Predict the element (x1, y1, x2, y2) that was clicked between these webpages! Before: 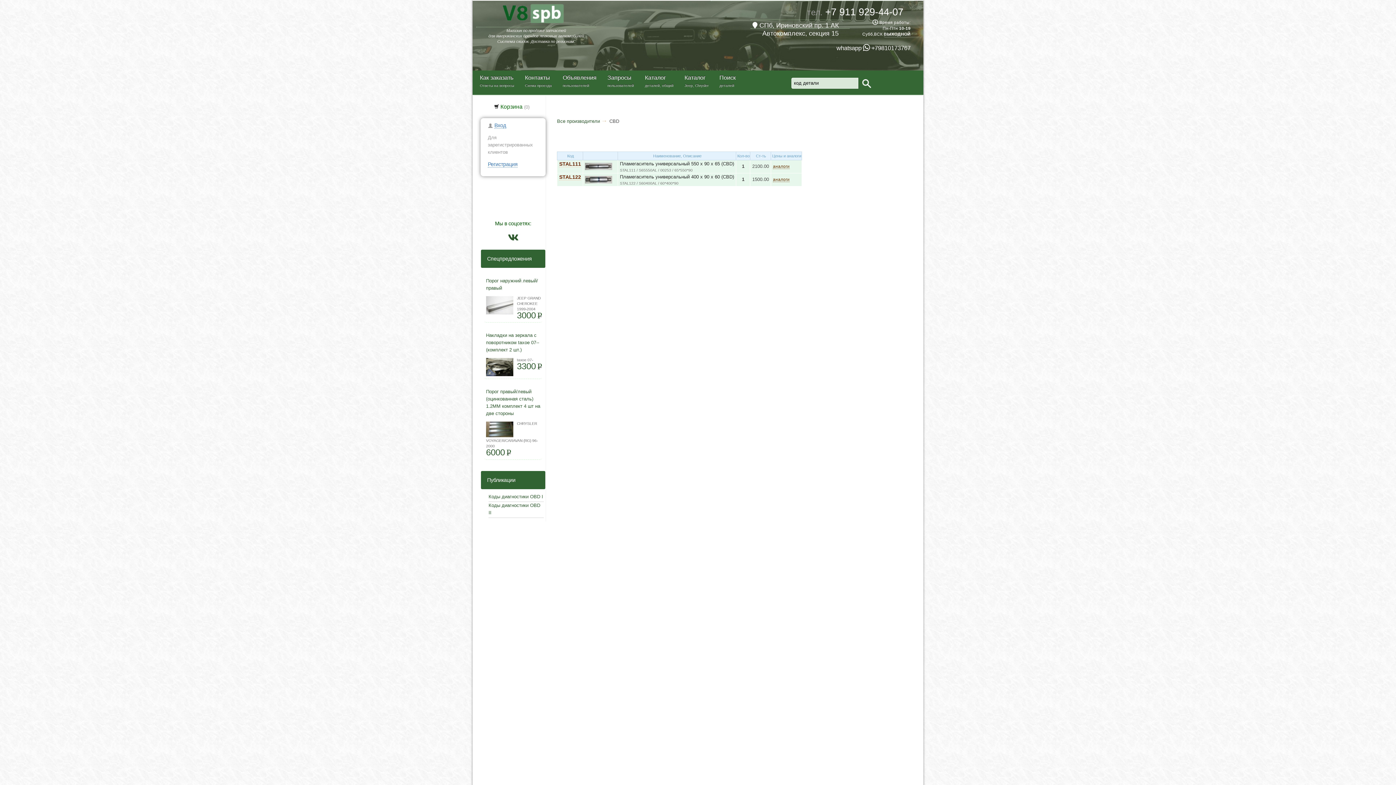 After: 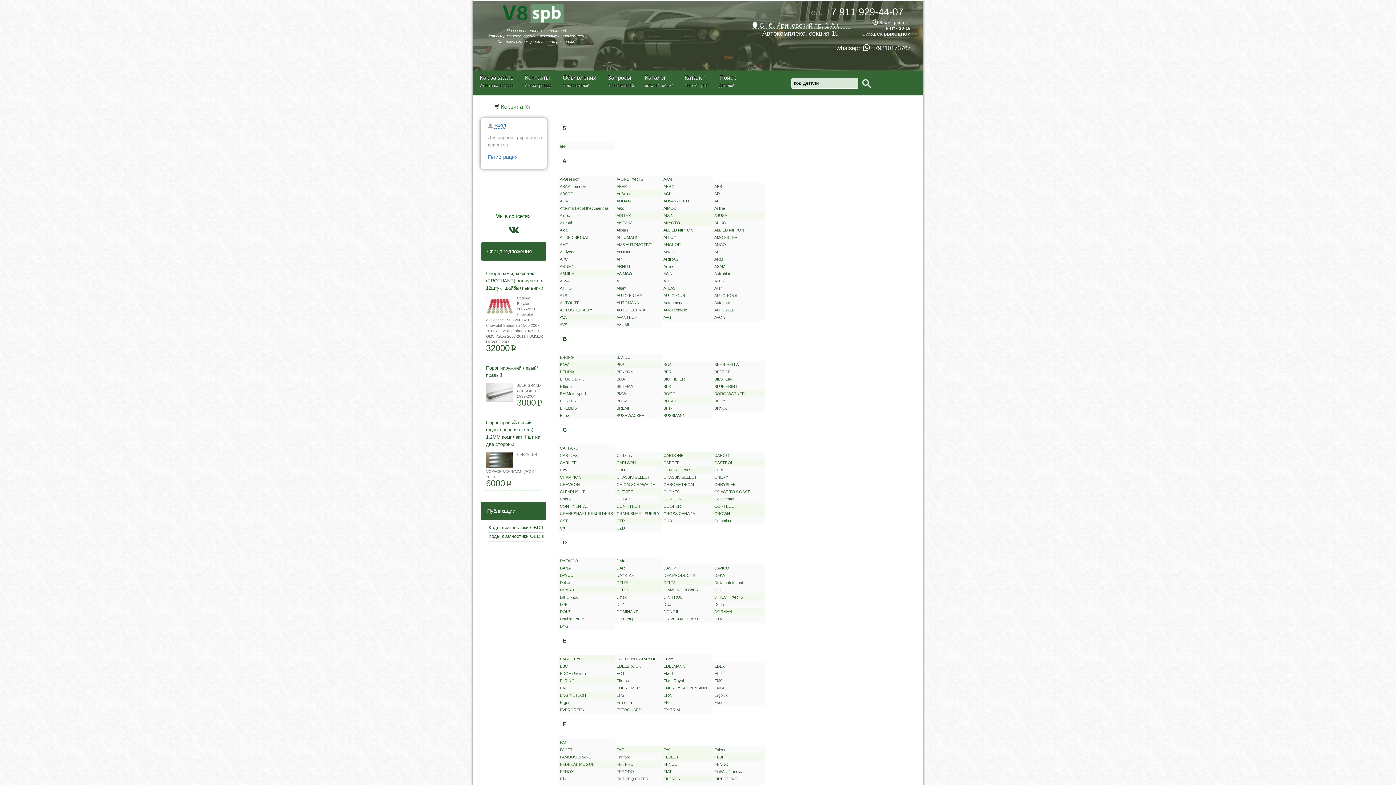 Action: bbox: (557, 118, 600, 124) label: Все производители